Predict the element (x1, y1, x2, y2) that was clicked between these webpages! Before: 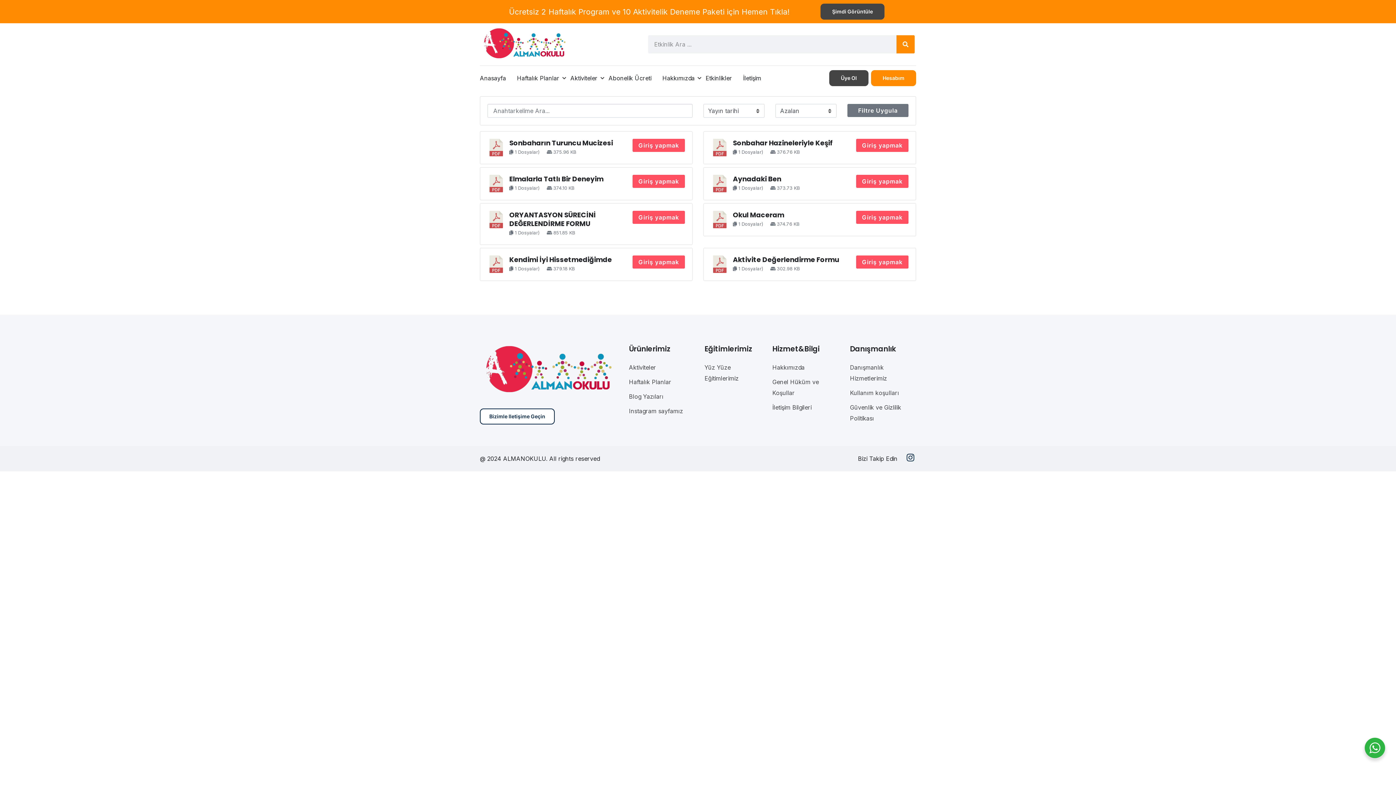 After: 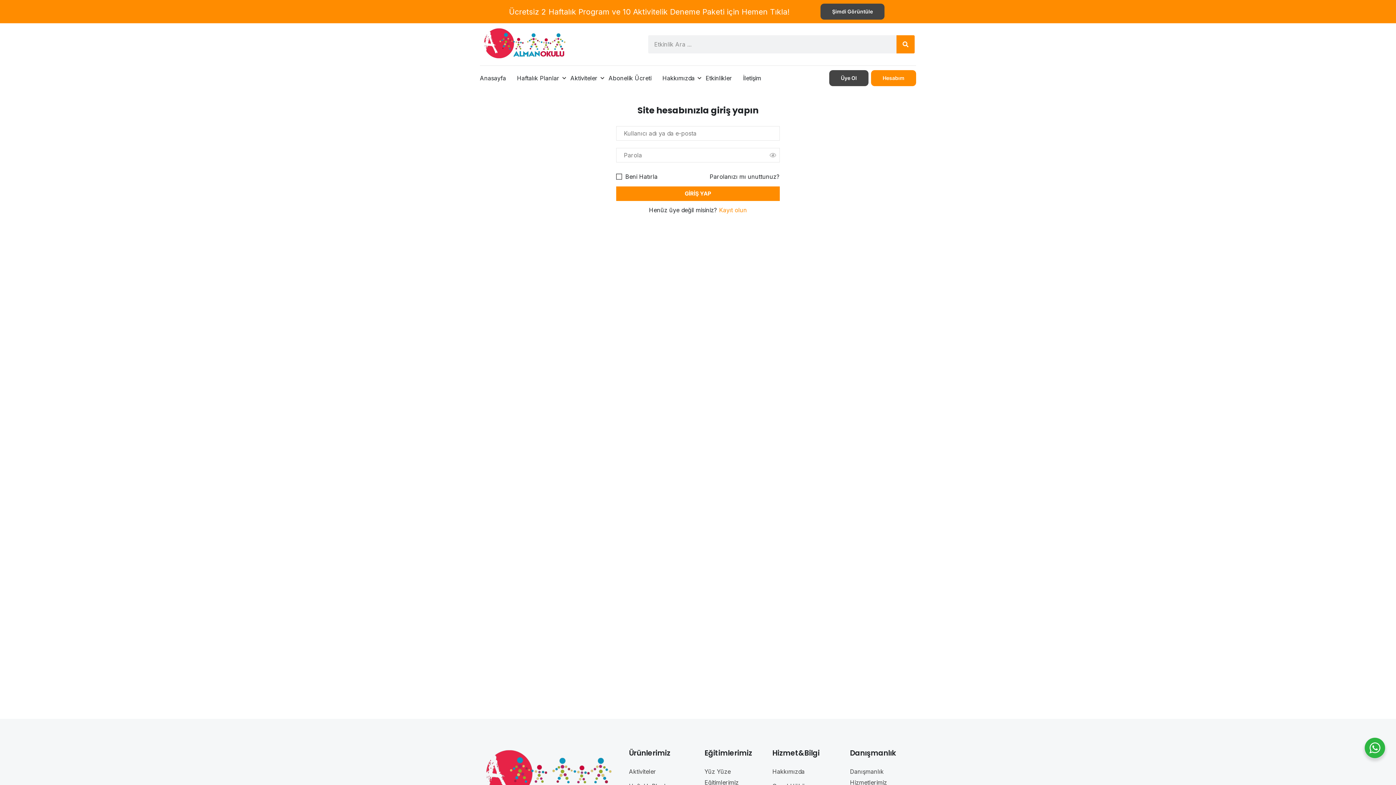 Action: bbox: (856, 174, 908, 188) label: Giriş yapmak